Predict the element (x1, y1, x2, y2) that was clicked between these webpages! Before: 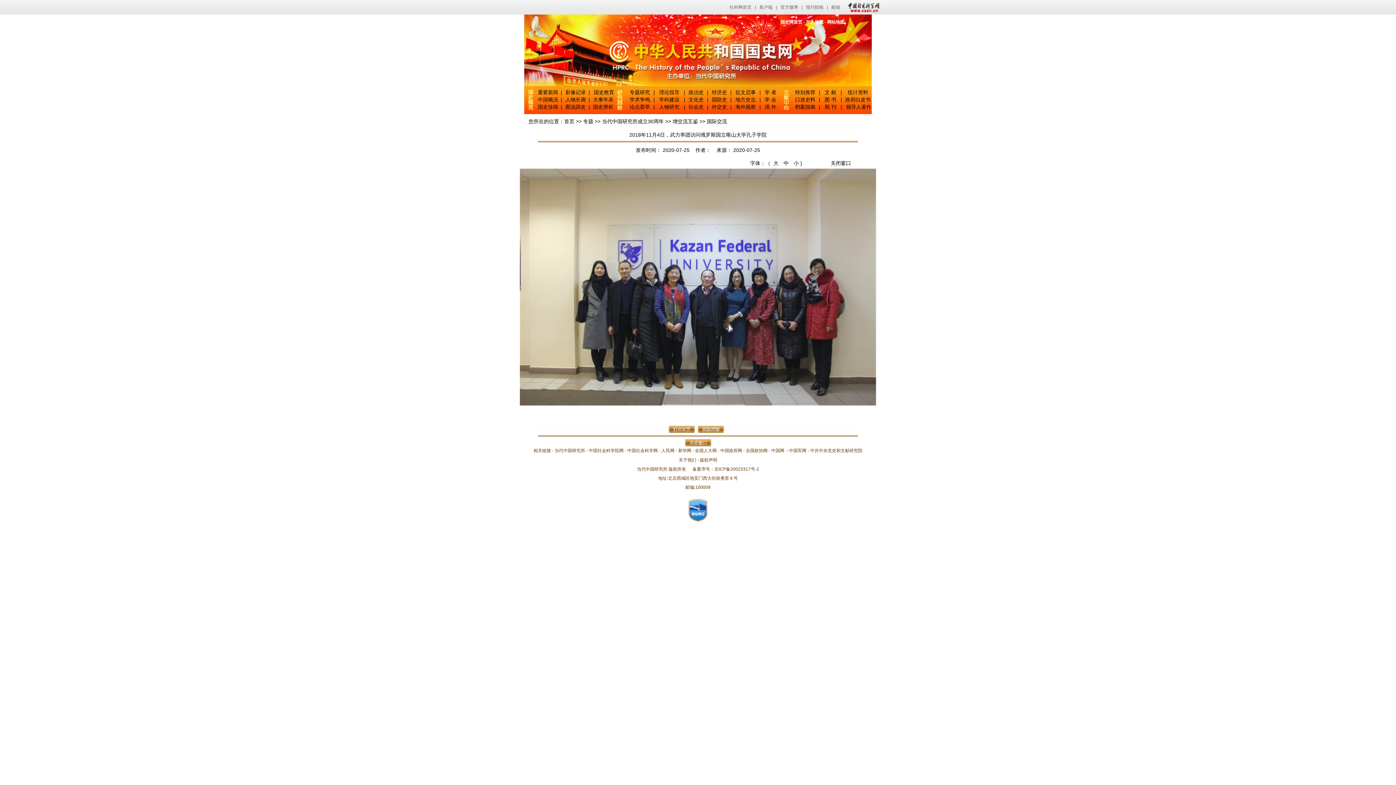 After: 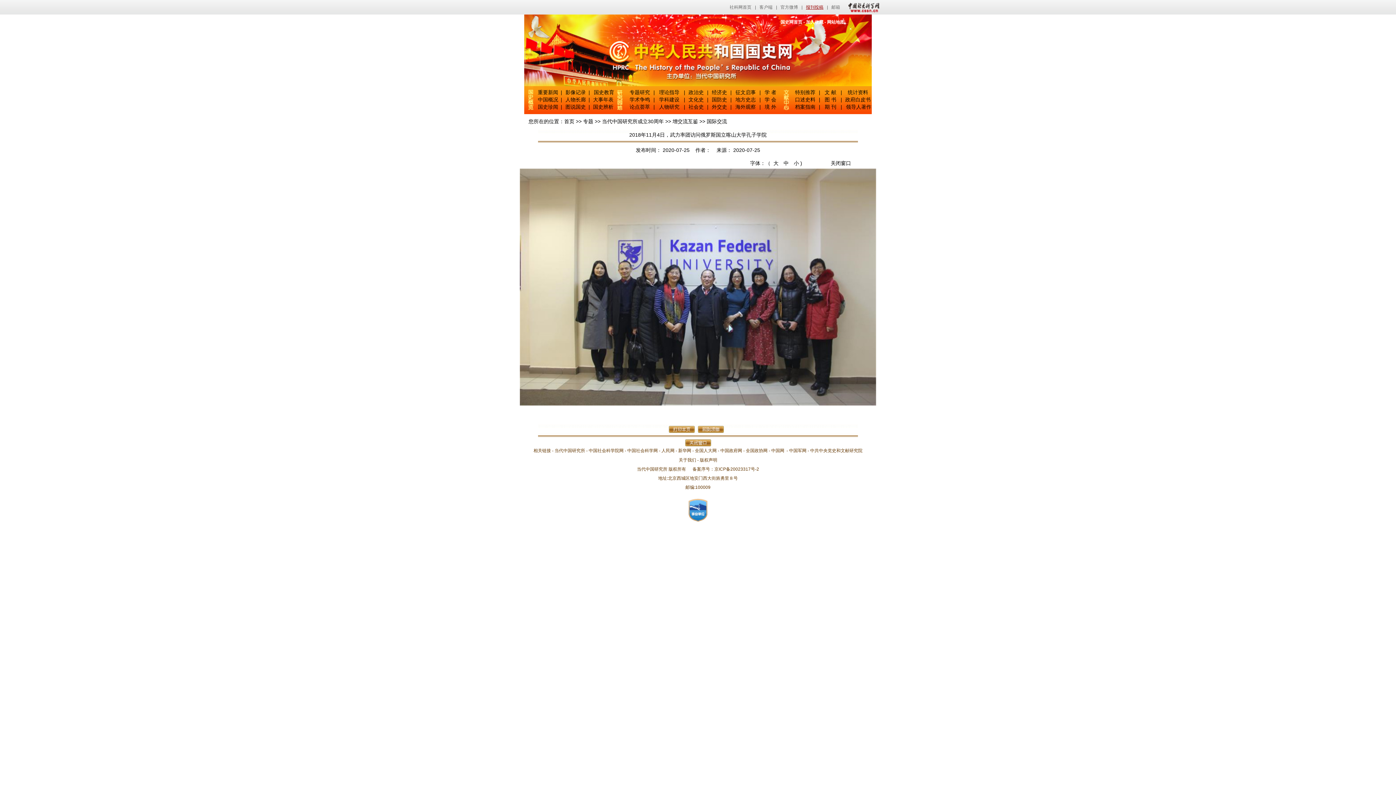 Action: label: 报刊投稿 bbox: (806, 4, 823, 9)